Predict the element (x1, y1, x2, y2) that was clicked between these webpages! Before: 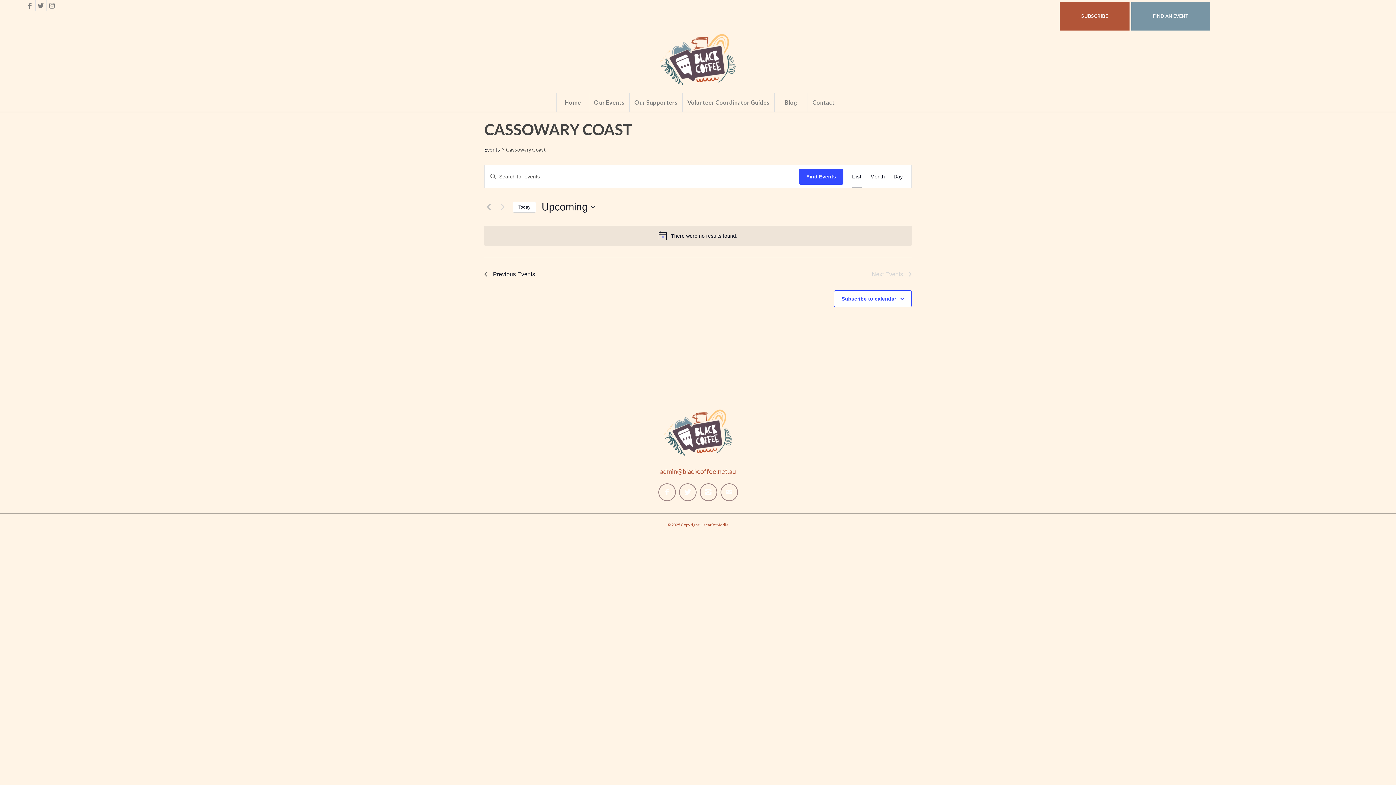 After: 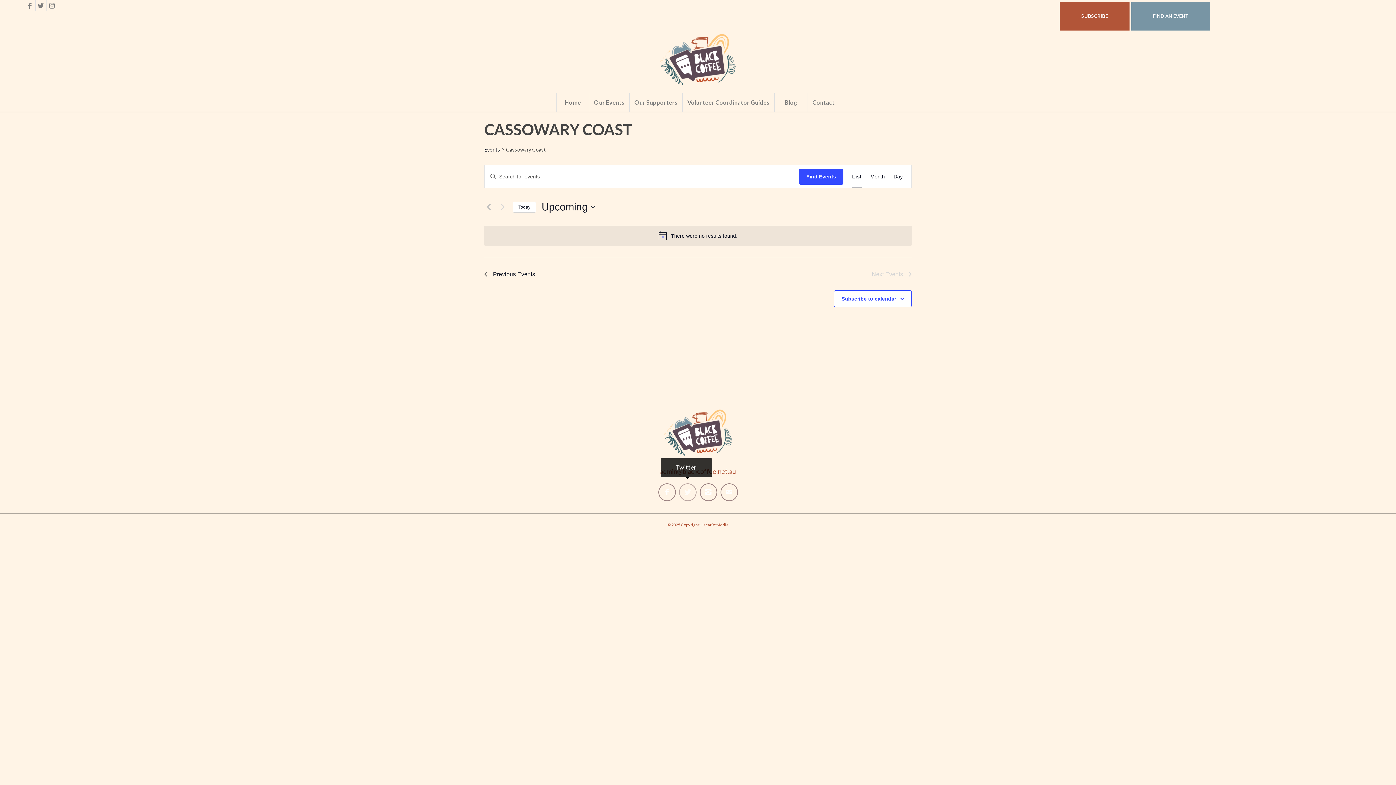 Action: bbox: (679, 483, 696, 501)